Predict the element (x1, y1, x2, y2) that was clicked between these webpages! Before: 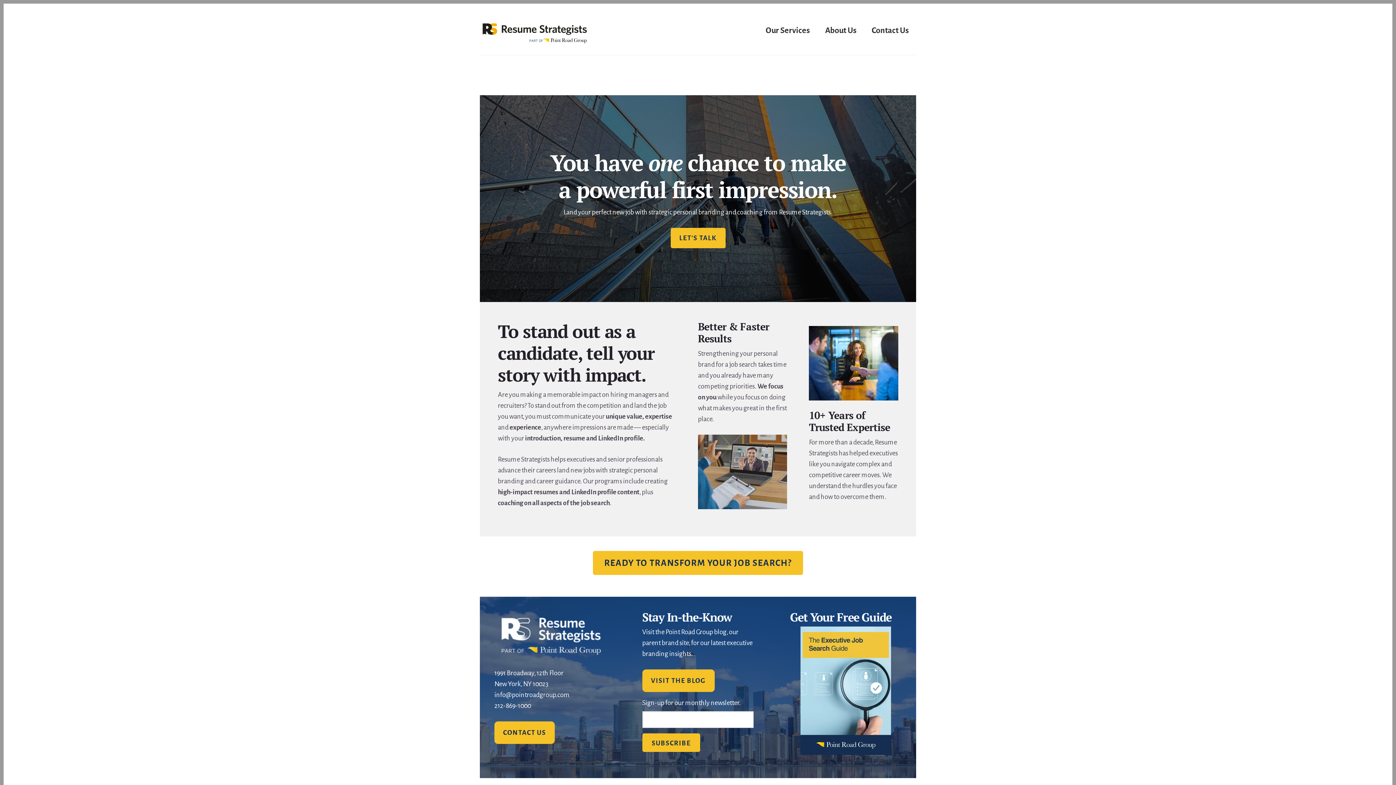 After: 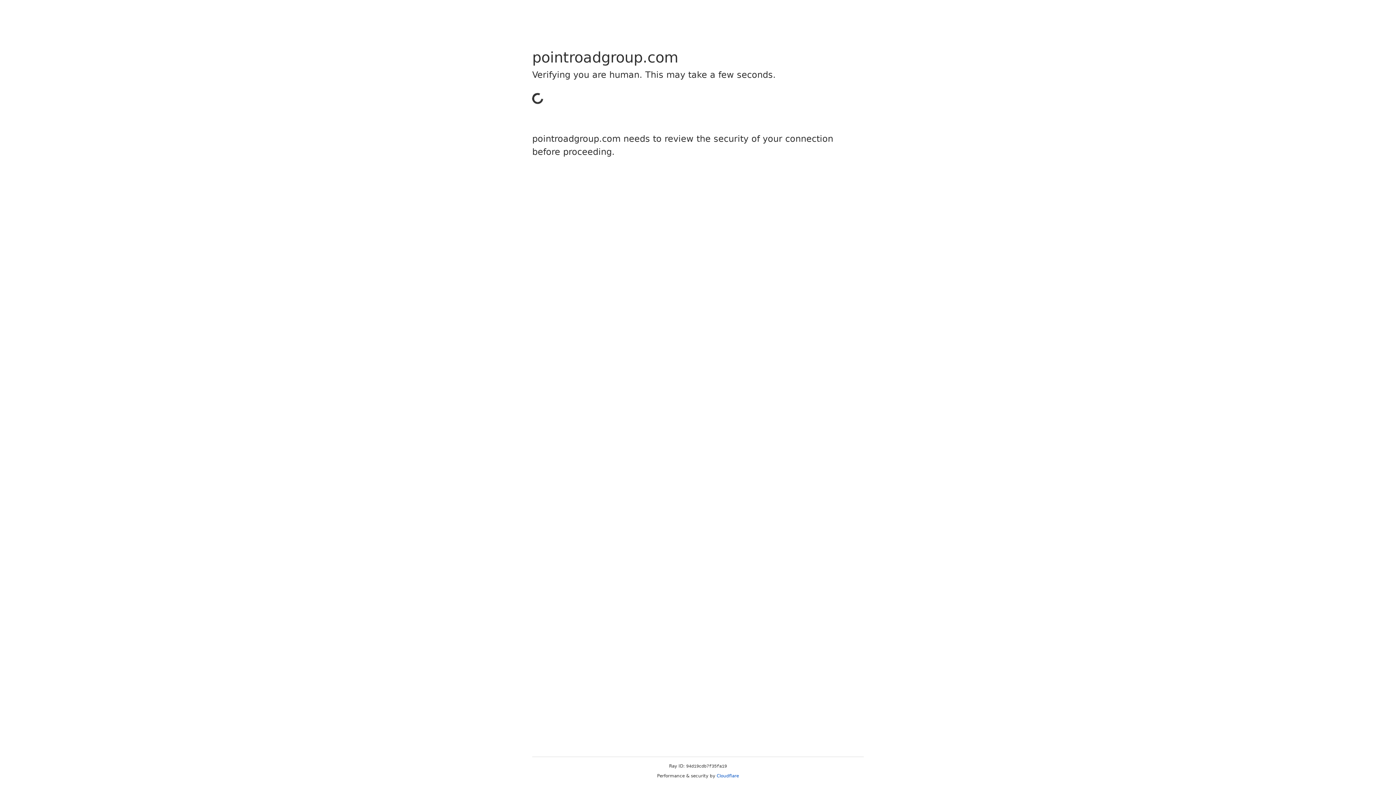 Action: bbox: (642, 669, 714, 692) label: VISIT THE BLOG